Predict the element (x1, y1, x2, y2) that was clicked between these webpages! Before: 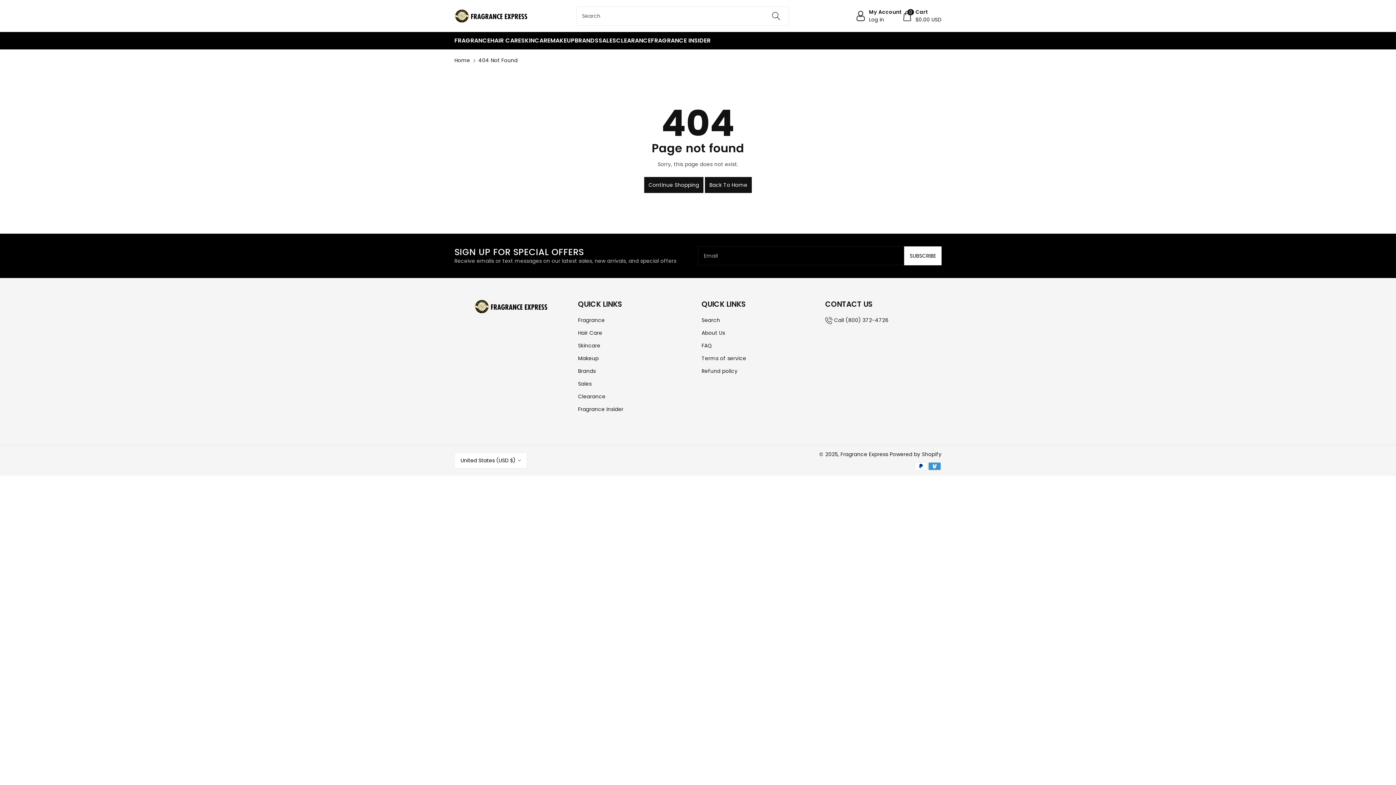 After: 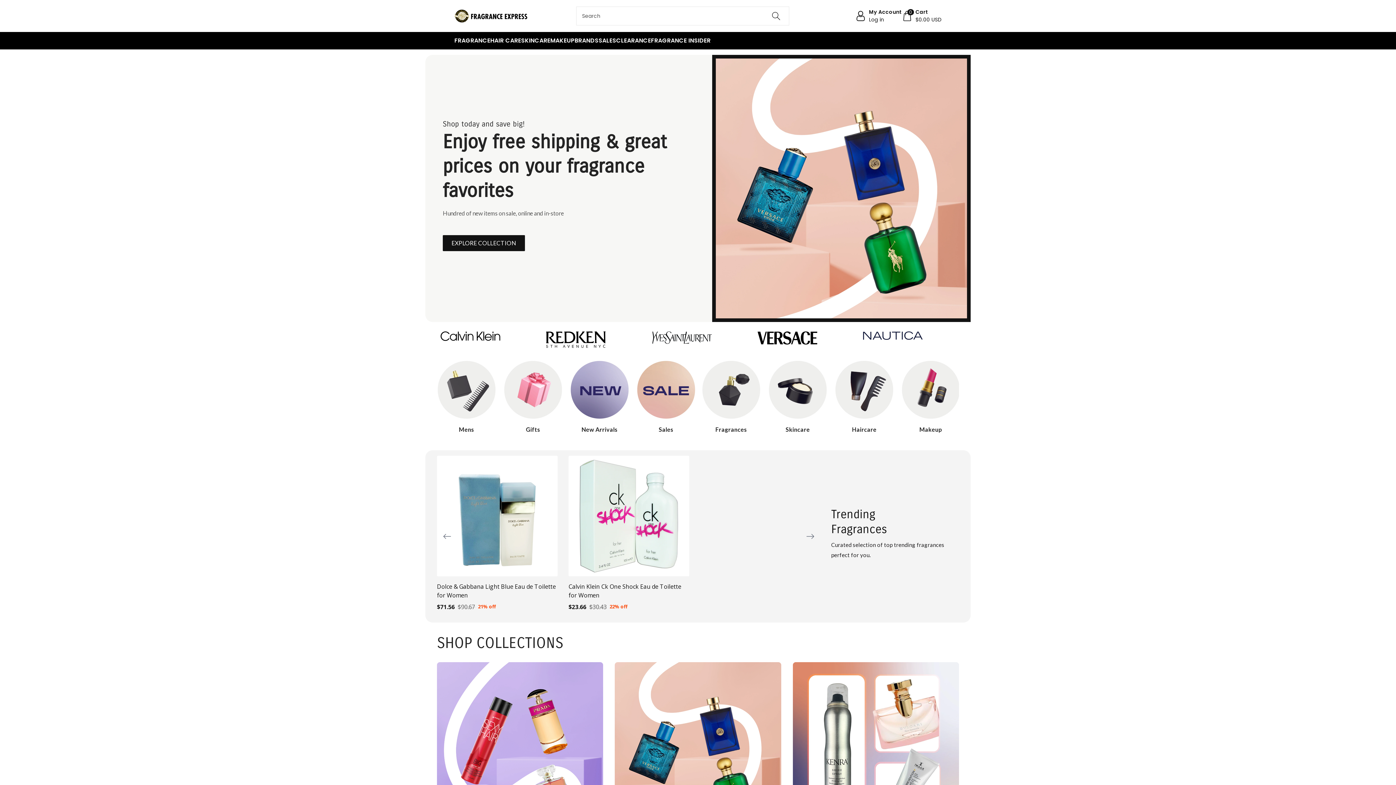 Action: label: Fragrance Express bbox: (840, 451, 888, 458)